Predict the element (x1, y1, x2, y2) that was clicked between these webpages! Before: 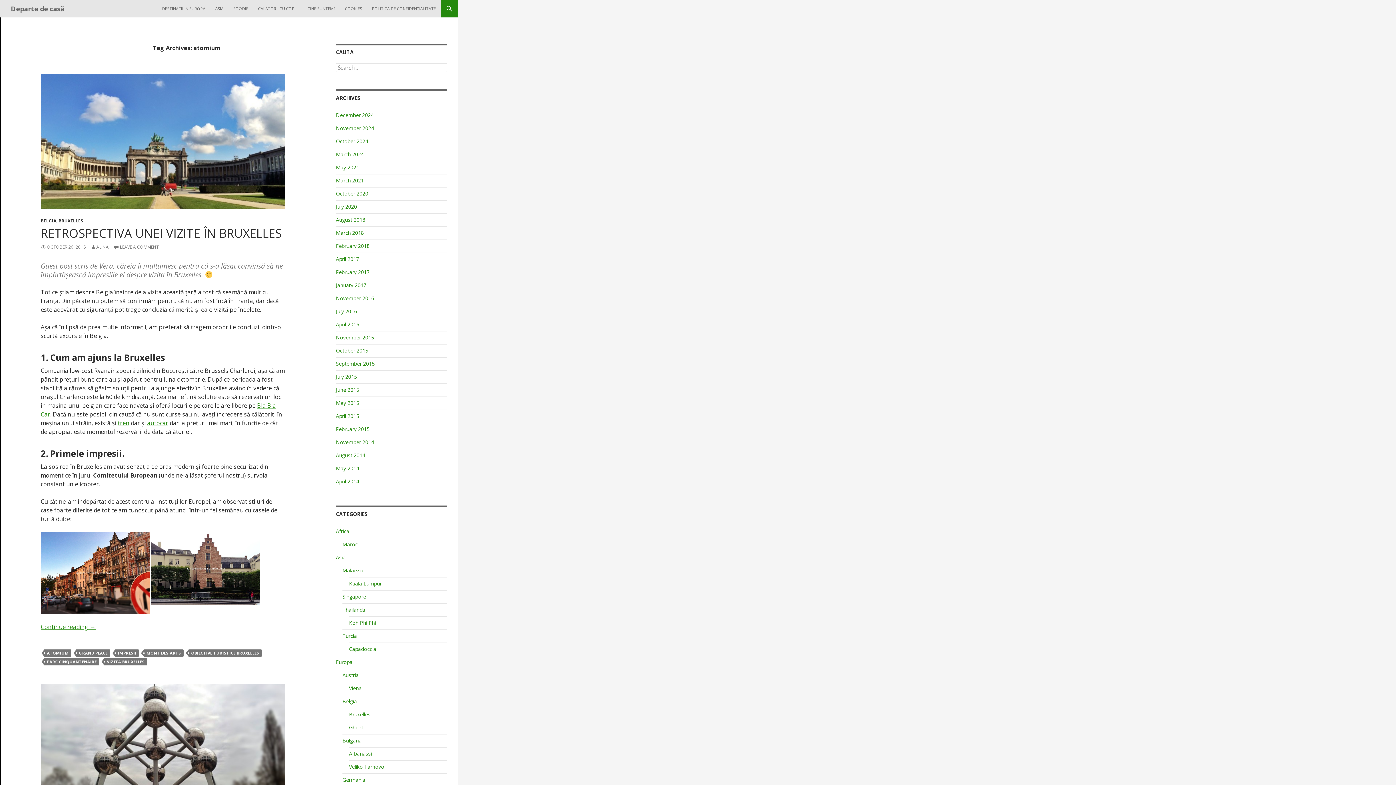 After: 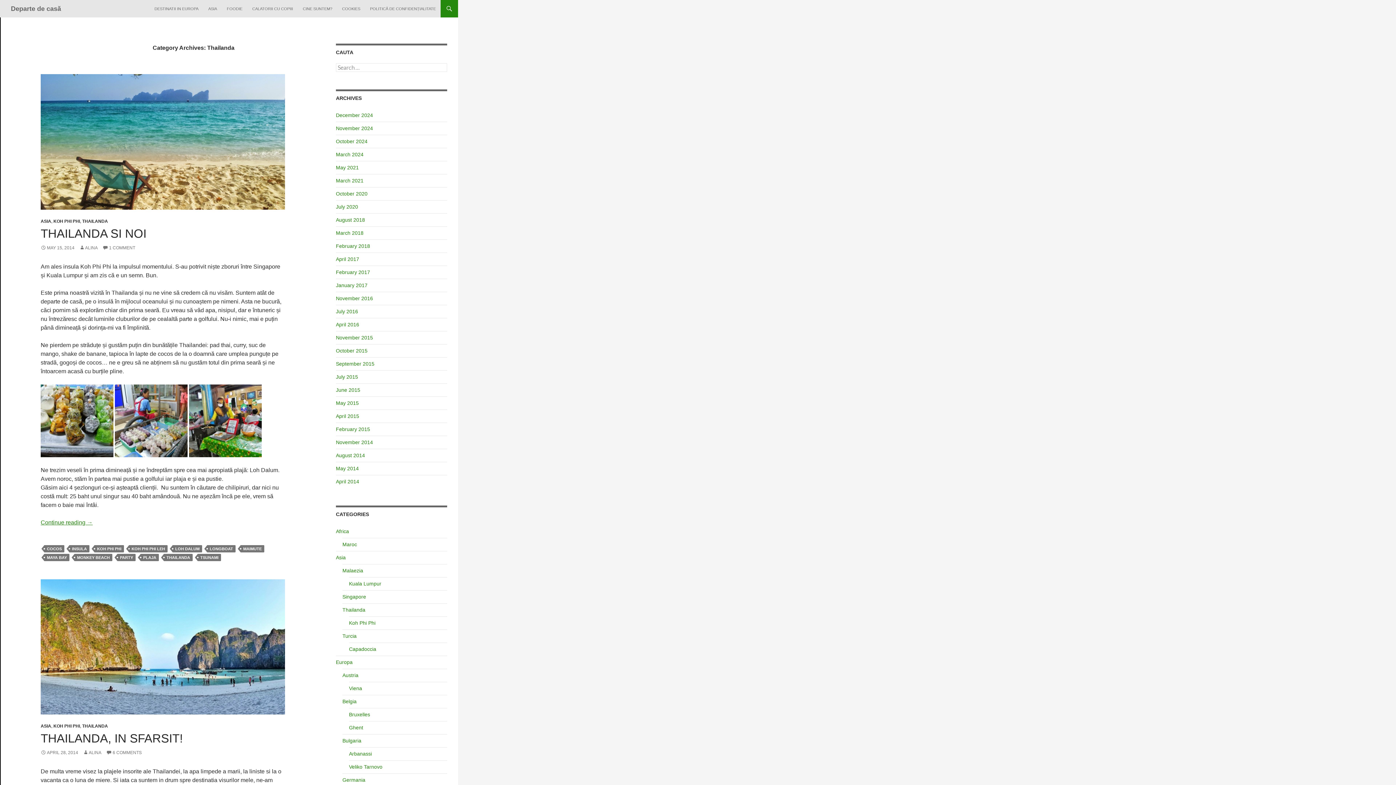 Action: label: Thailanda bbox: (342, 606, 365, 613)